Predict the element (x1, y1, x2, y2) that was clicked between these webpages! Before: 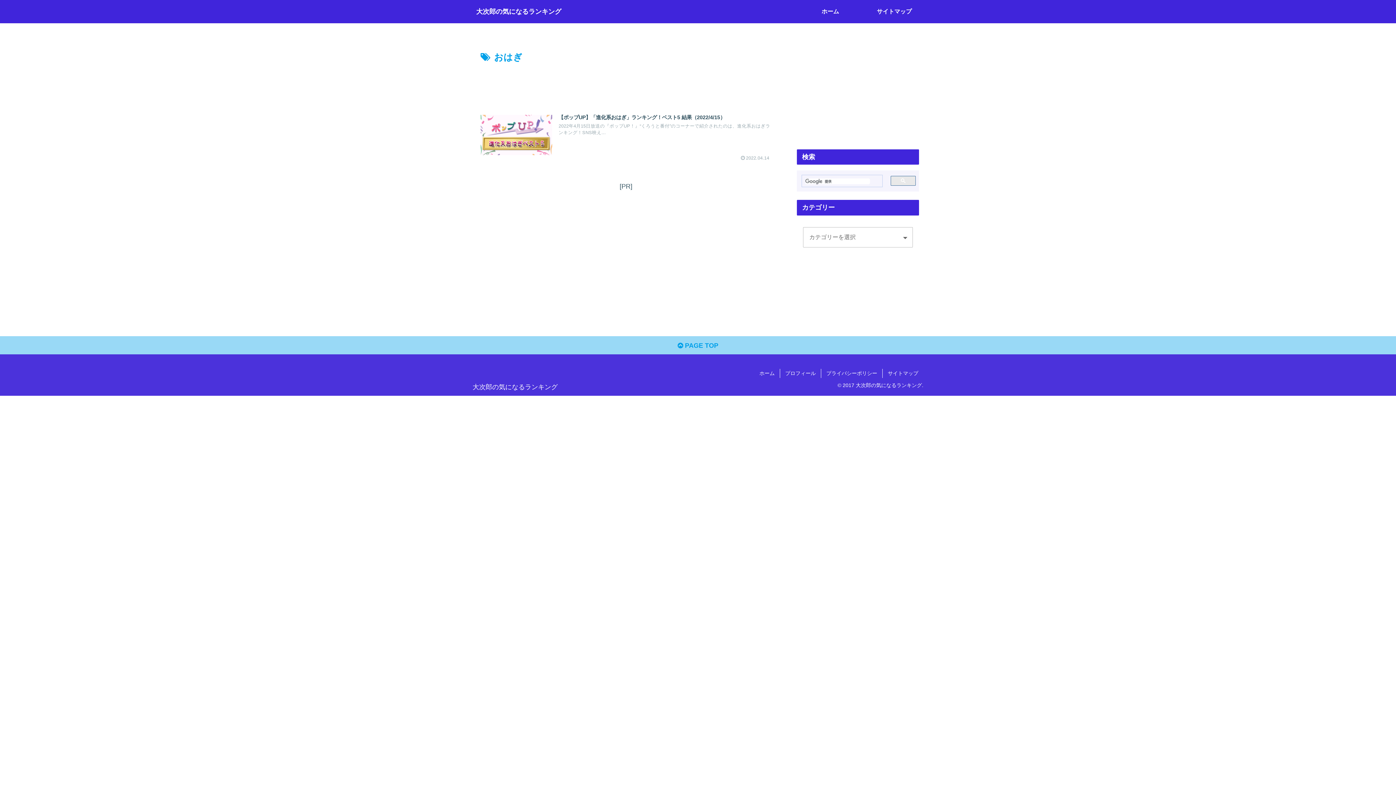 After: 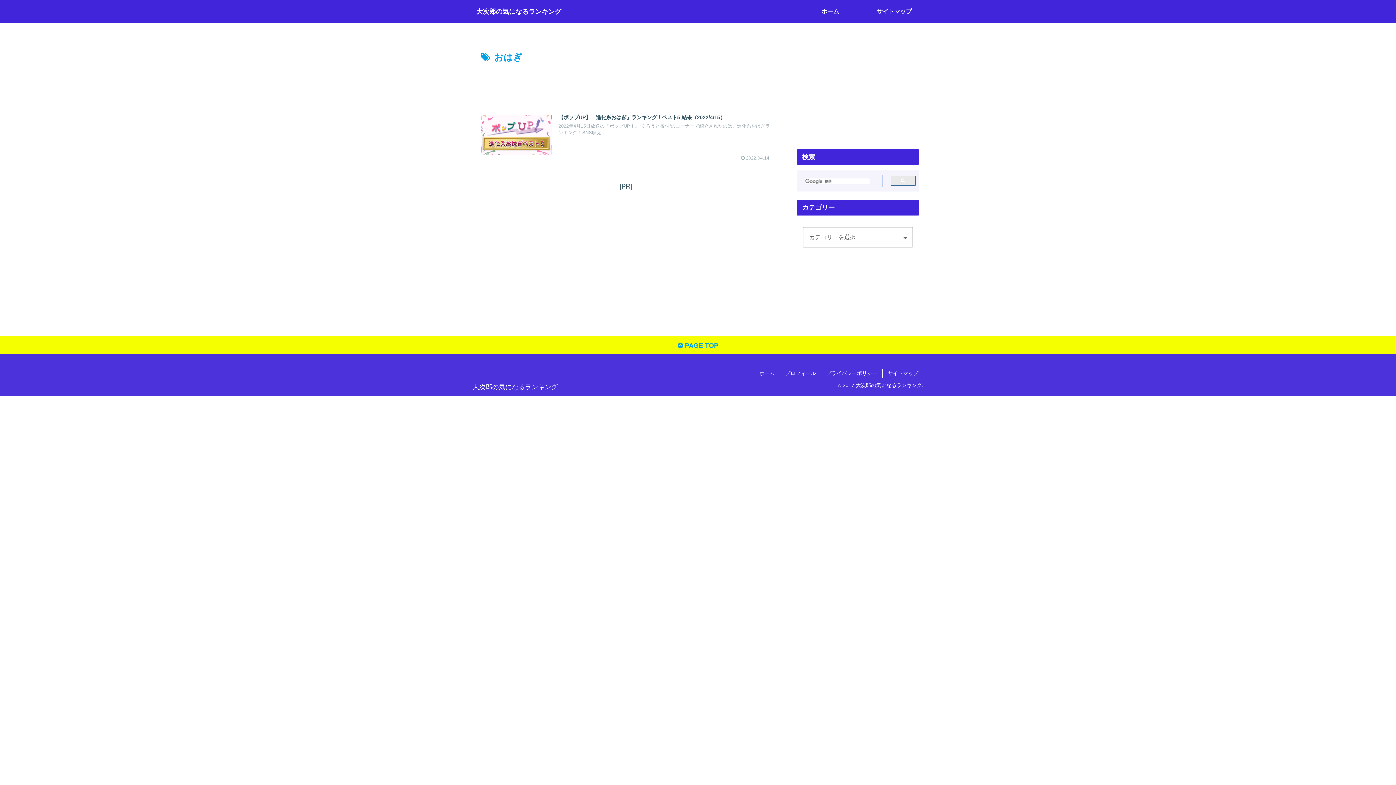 Action: label:  PAGE TOP bbox: (0, 336, 1396, 355)